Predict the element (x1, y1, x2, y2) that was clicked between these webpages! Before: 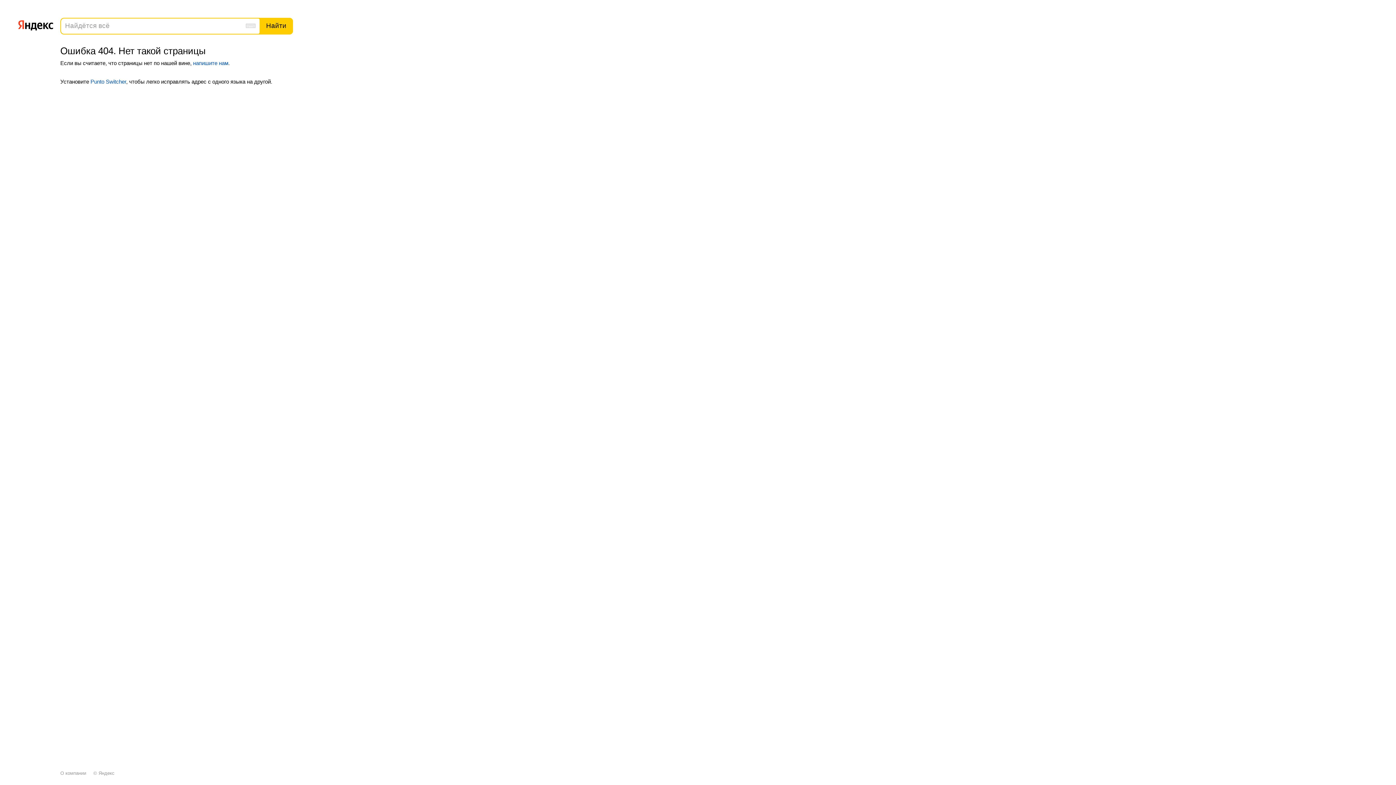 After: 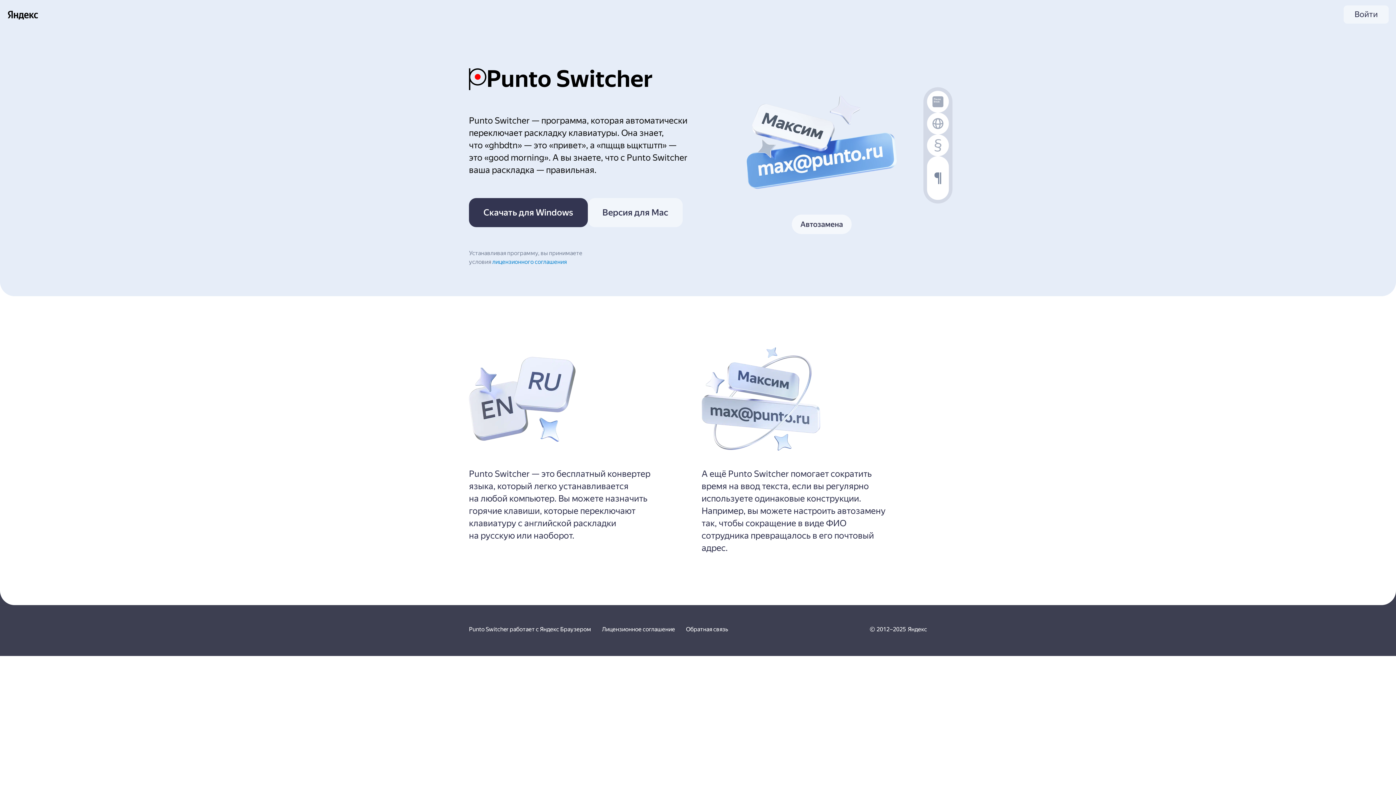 Action: label: Punto Switcher bbox: (90, 78, 126, 84)